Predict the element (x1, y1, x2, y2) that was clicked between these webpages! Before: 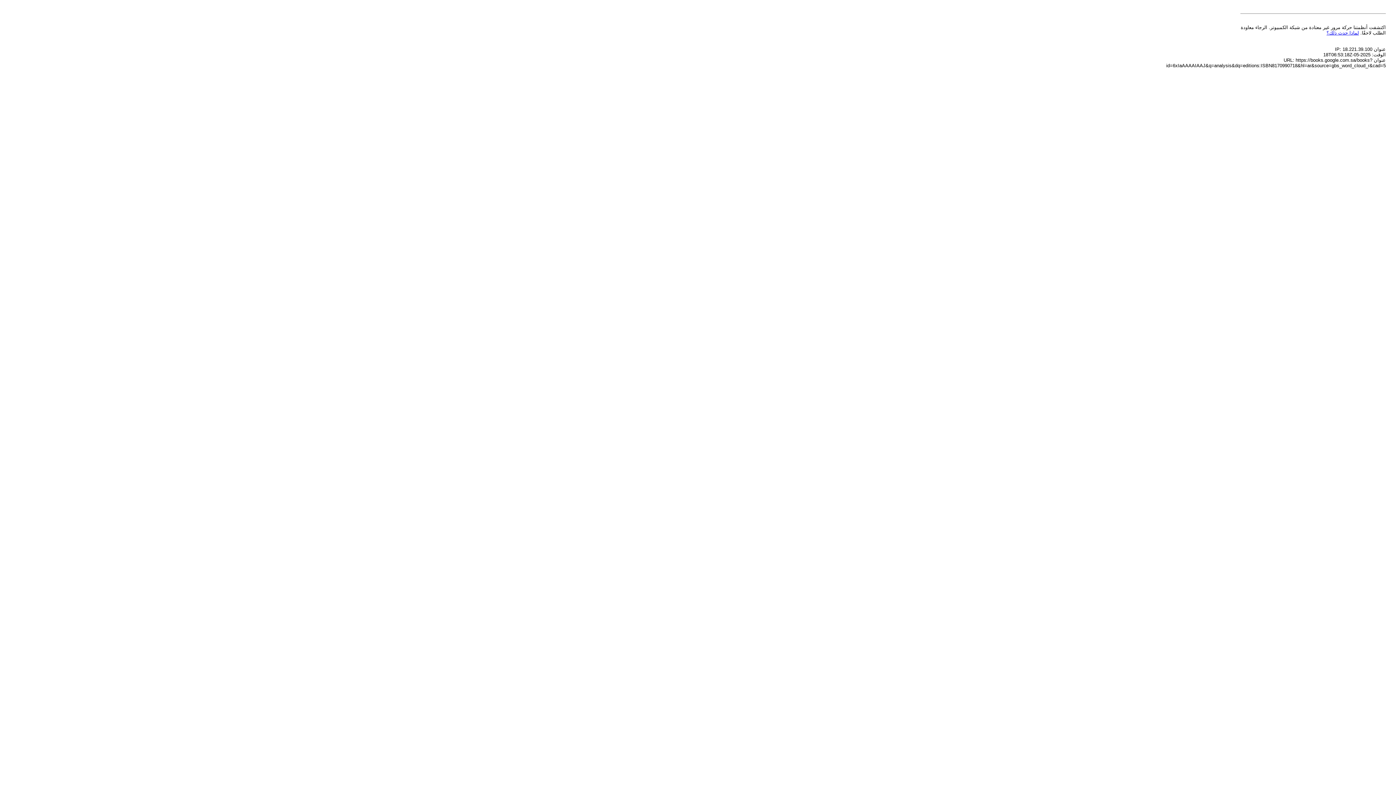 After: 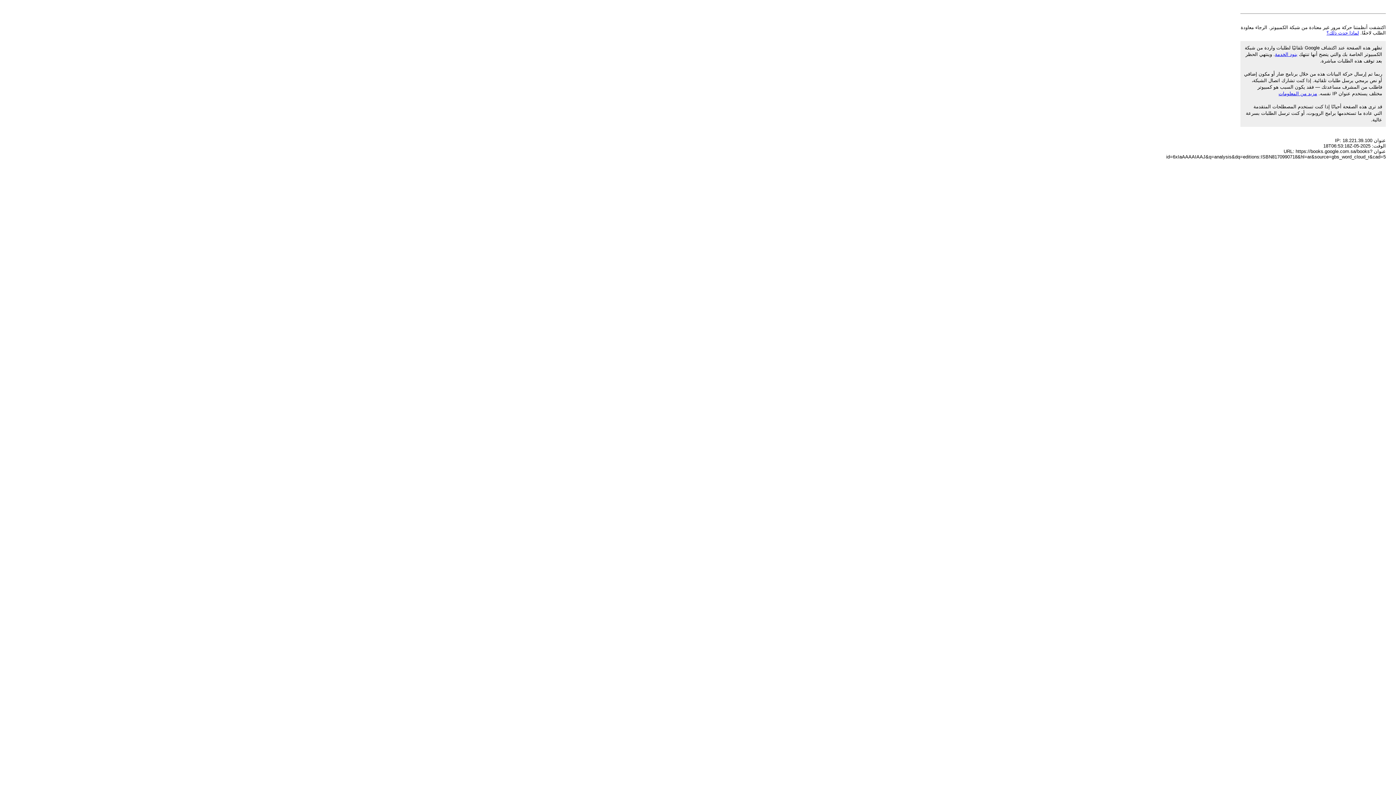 Action: bbox: (1326, 30, 1359, 35) label: لماذا حدث ذلك؟